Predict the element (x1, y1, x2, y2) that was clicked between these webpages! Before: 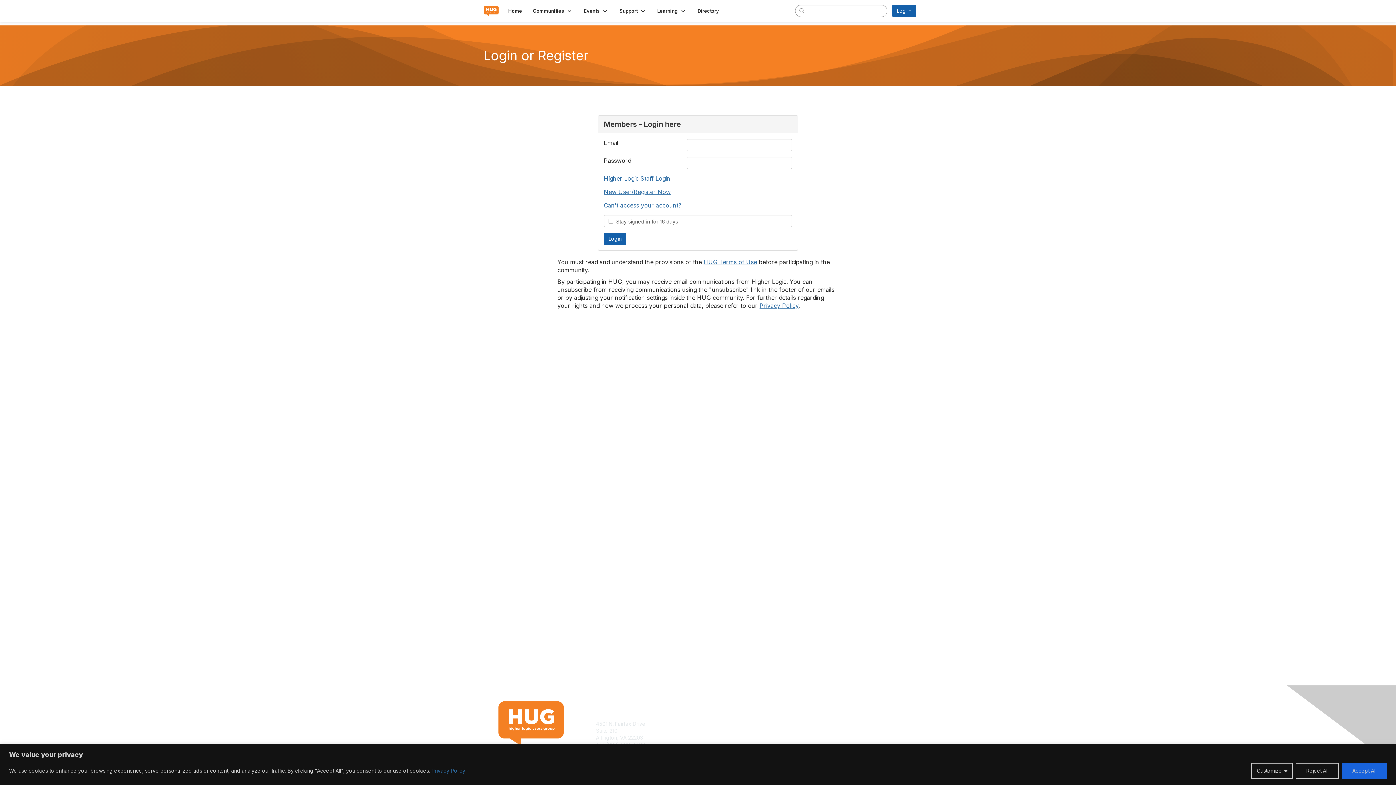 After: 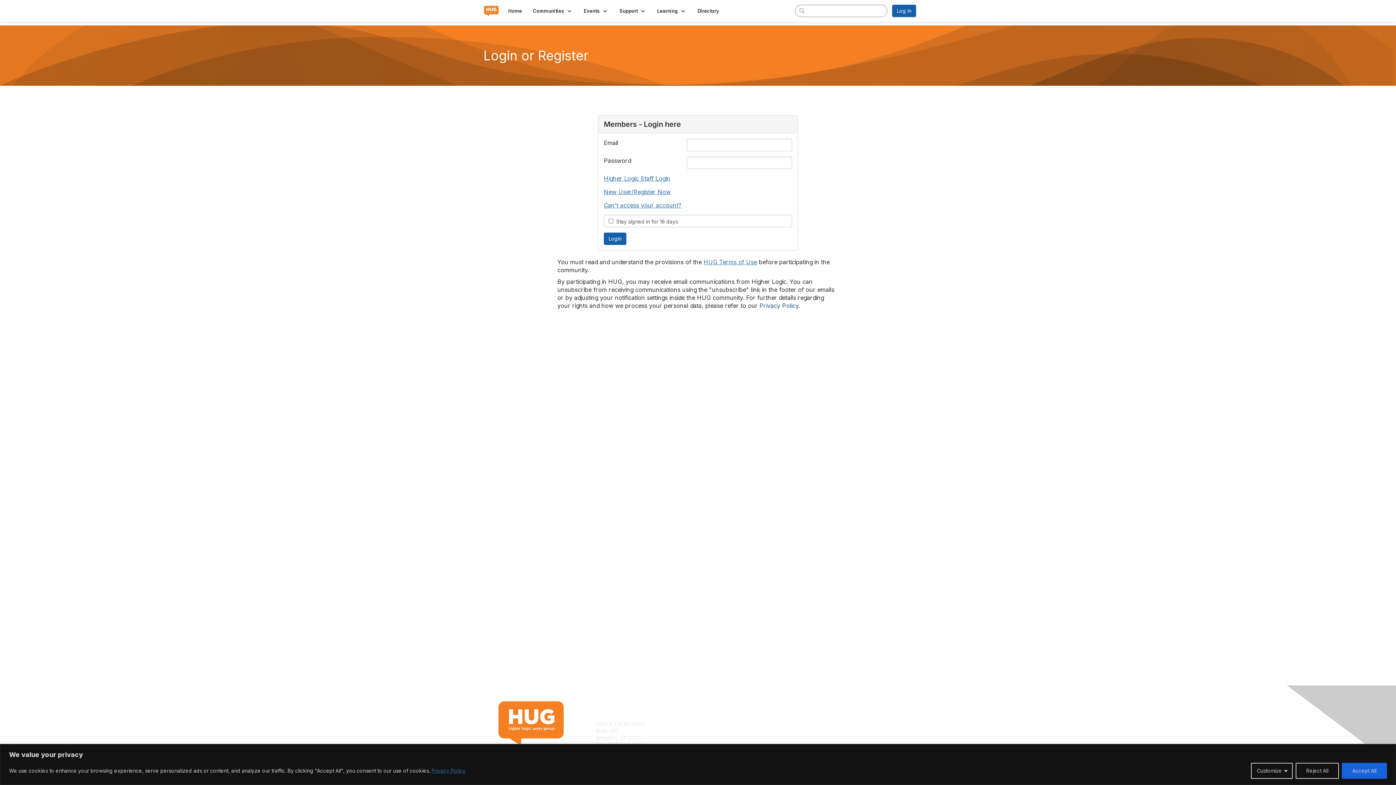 Action: label: Privacy Policy bbox: (759, 302, 798, 309)